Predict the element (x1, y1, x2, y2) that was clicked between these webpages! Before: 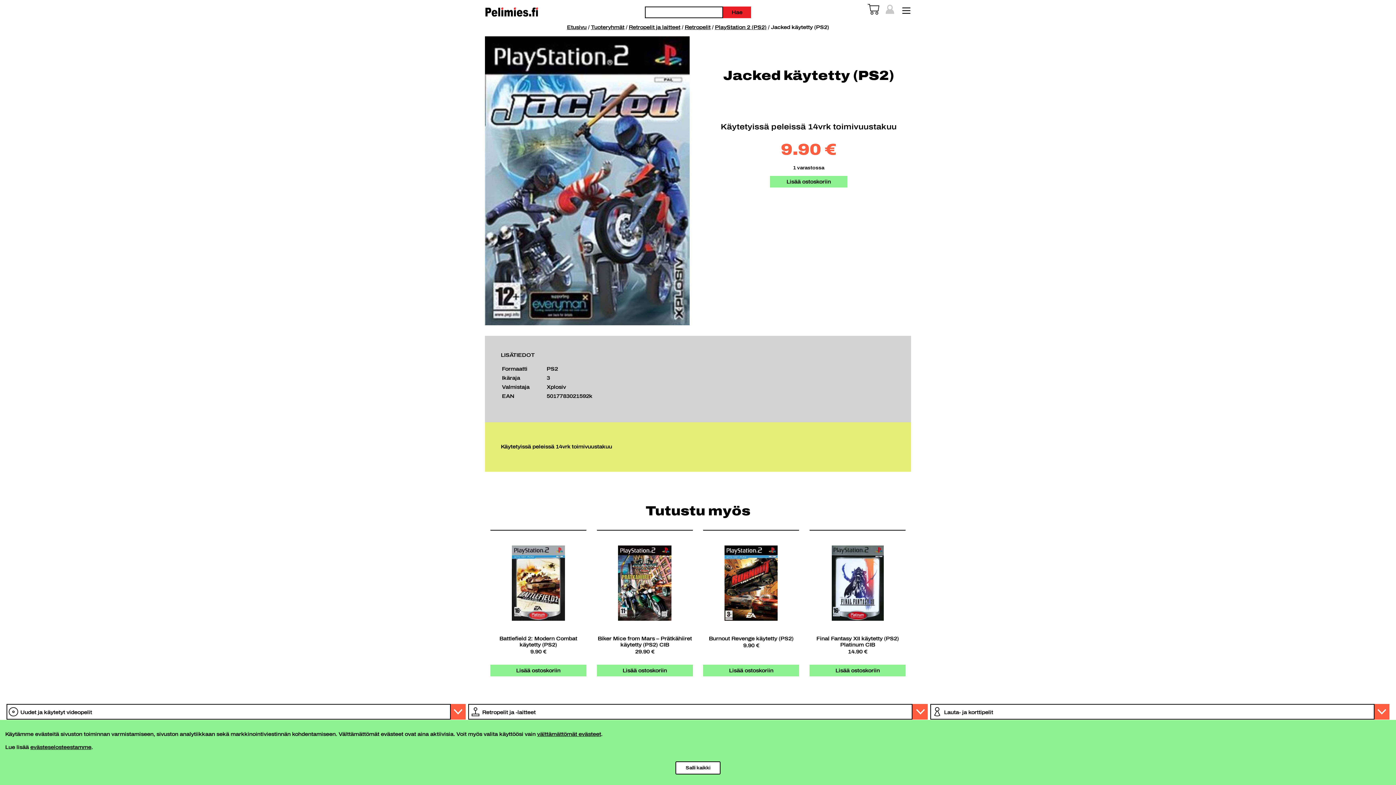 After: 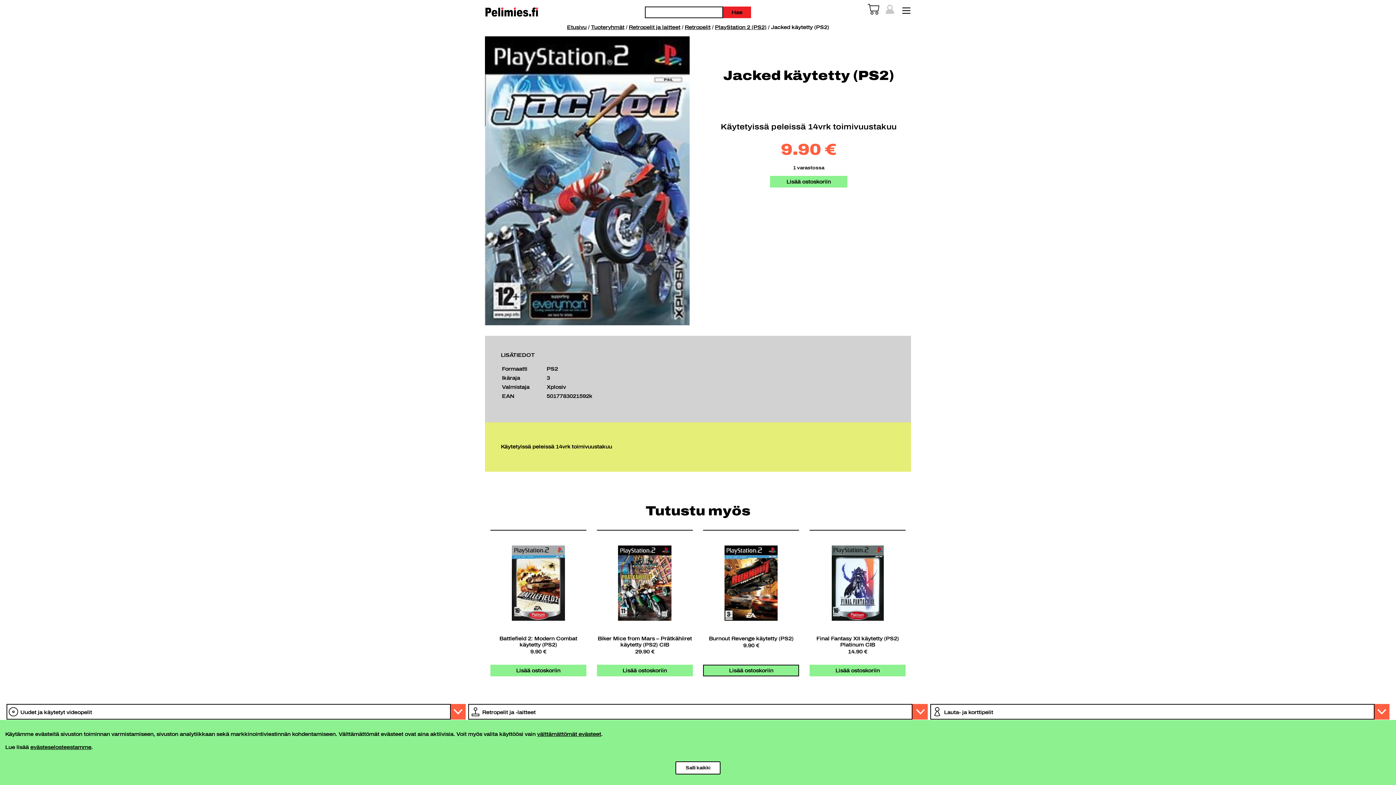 Action: bbox: (703, 665, 799, 676) label: Lisää ostoskoriin: “Burnout Revenge käytetty (PS2)”